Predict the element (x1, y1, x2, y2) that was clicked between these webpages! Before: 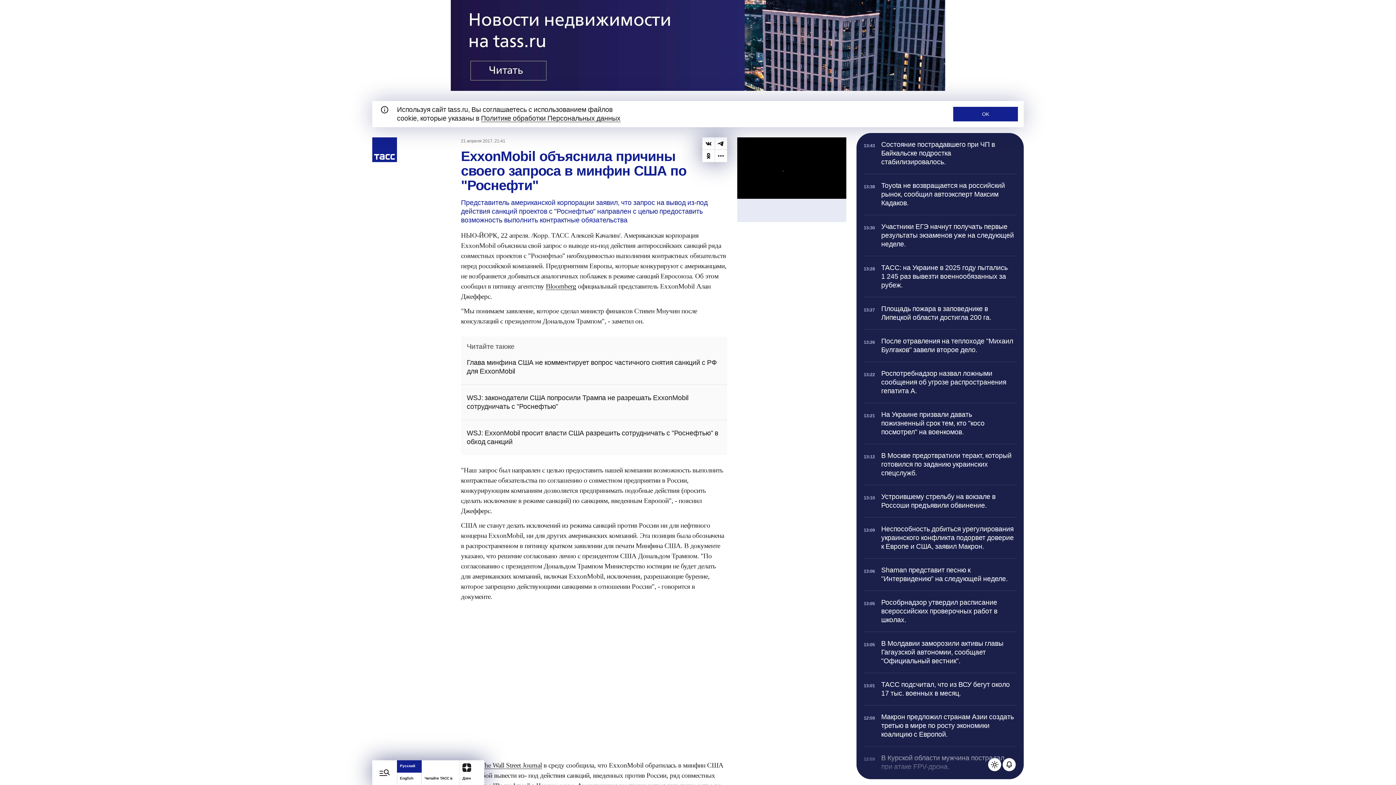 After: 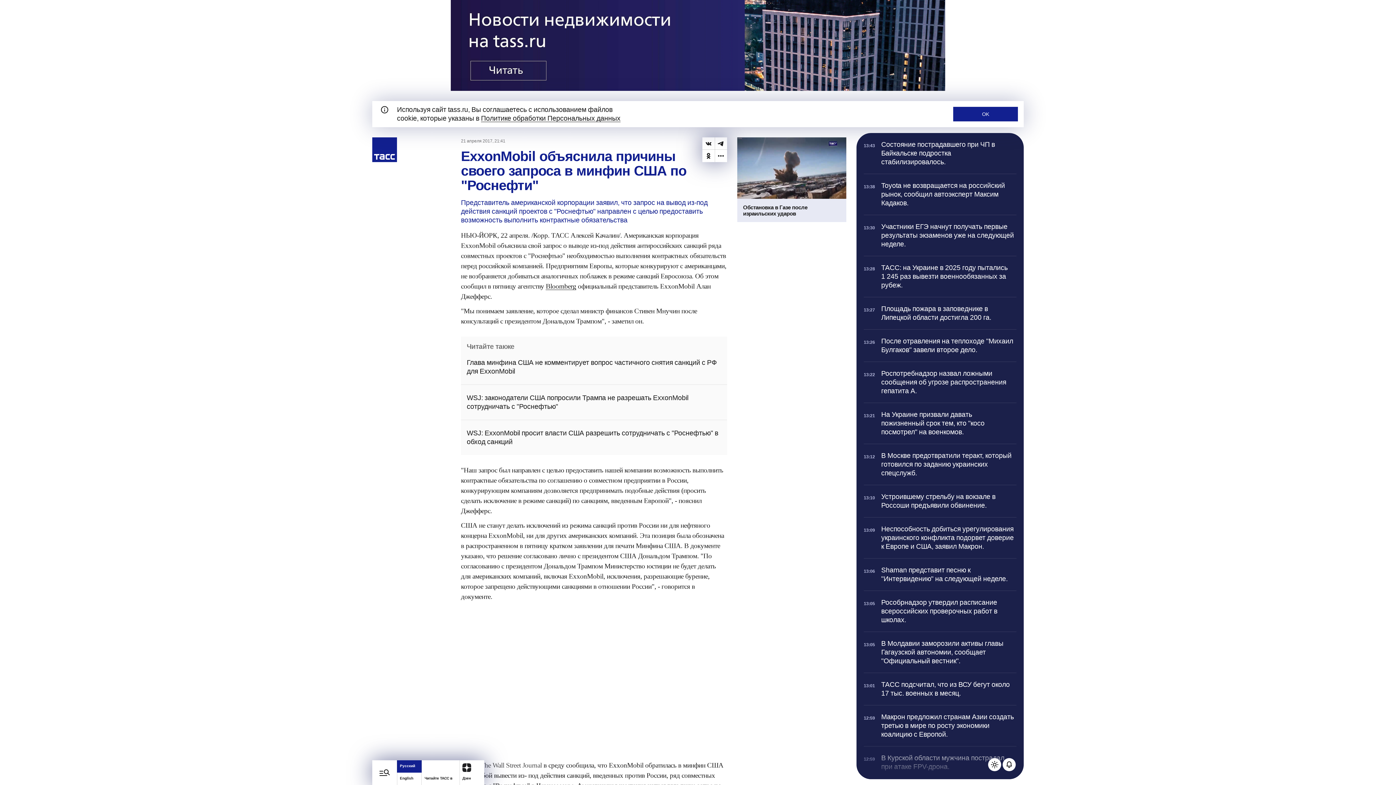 Action: label: The Wall Street Journal bbox: (480, 761, 542, 769)